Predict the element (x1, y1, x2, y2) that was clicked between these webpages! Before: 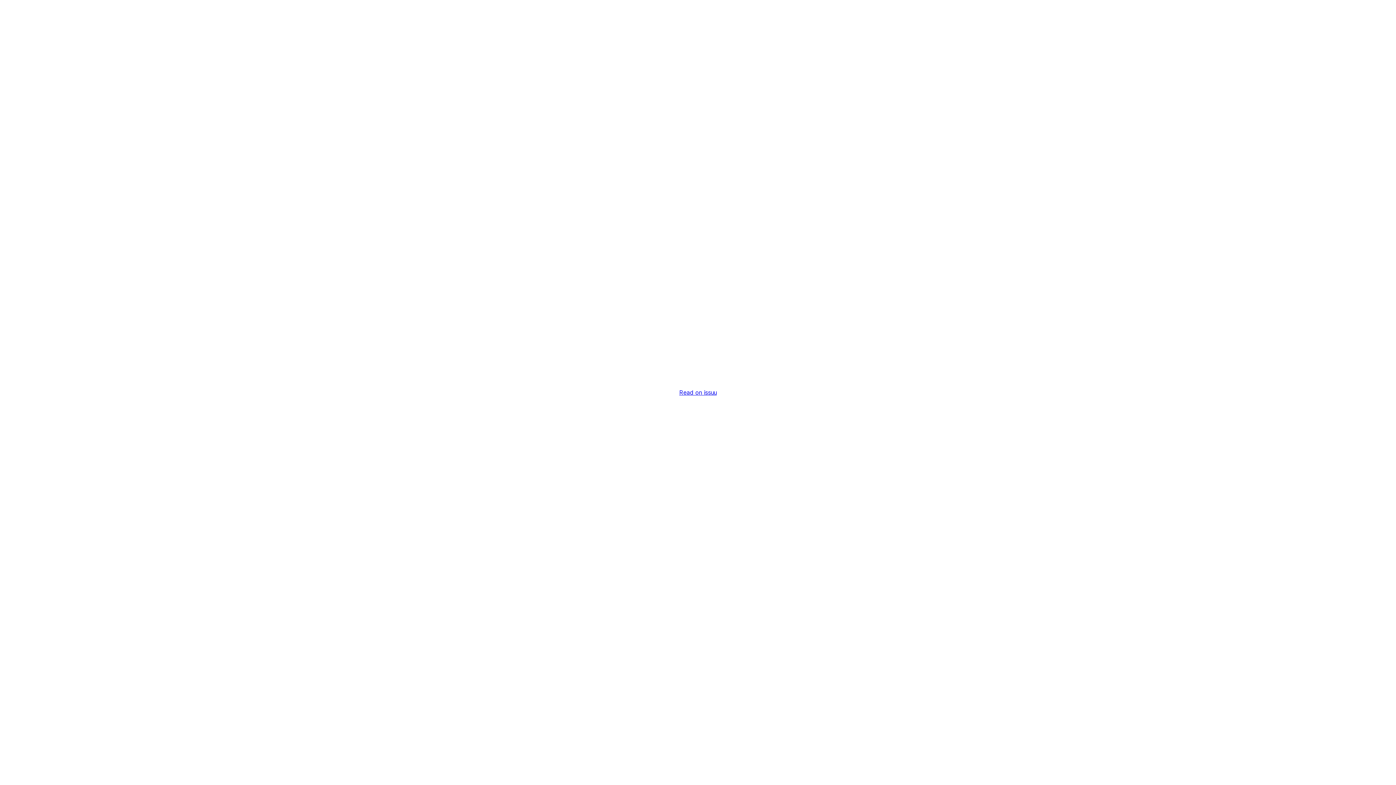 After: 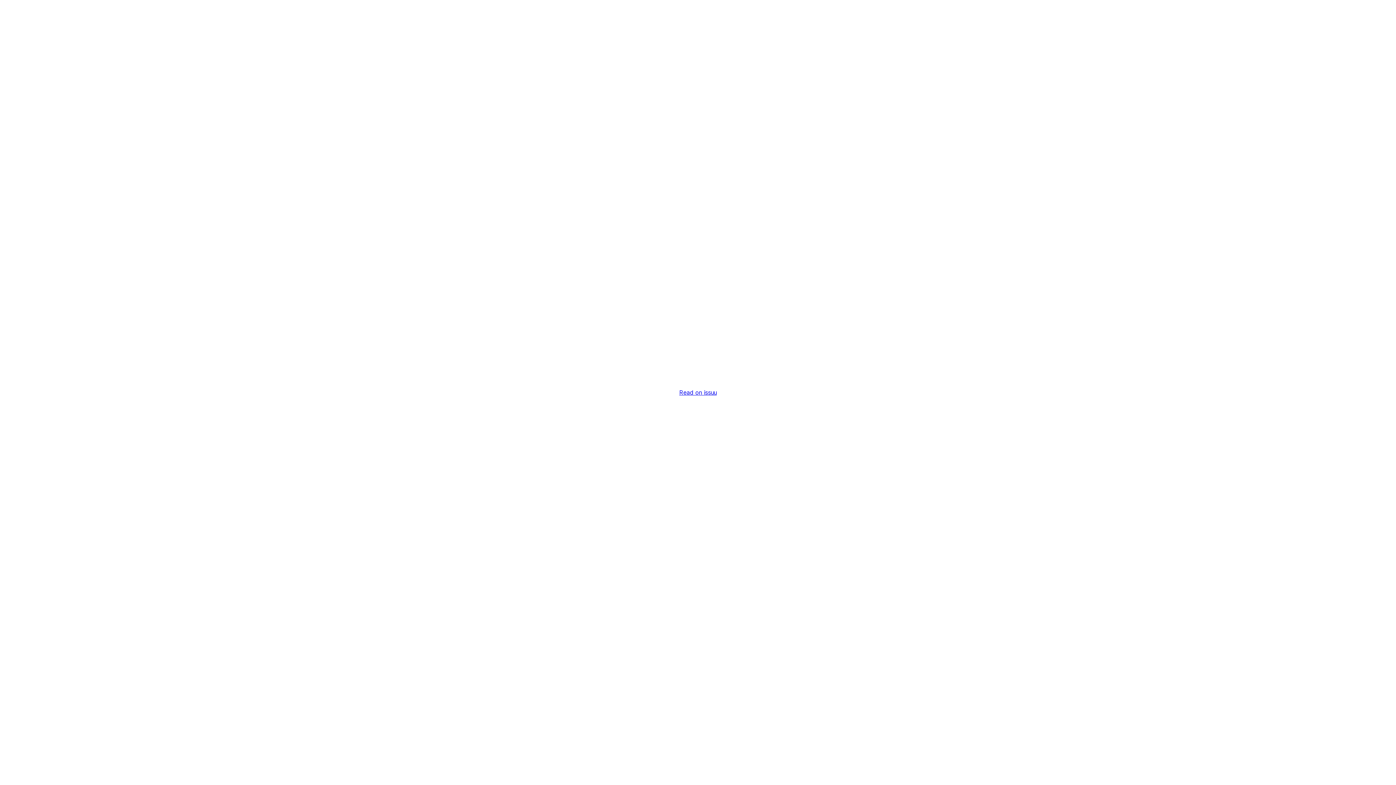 Action: bbox: (679, 389, 716, 396) label: Read on issuu